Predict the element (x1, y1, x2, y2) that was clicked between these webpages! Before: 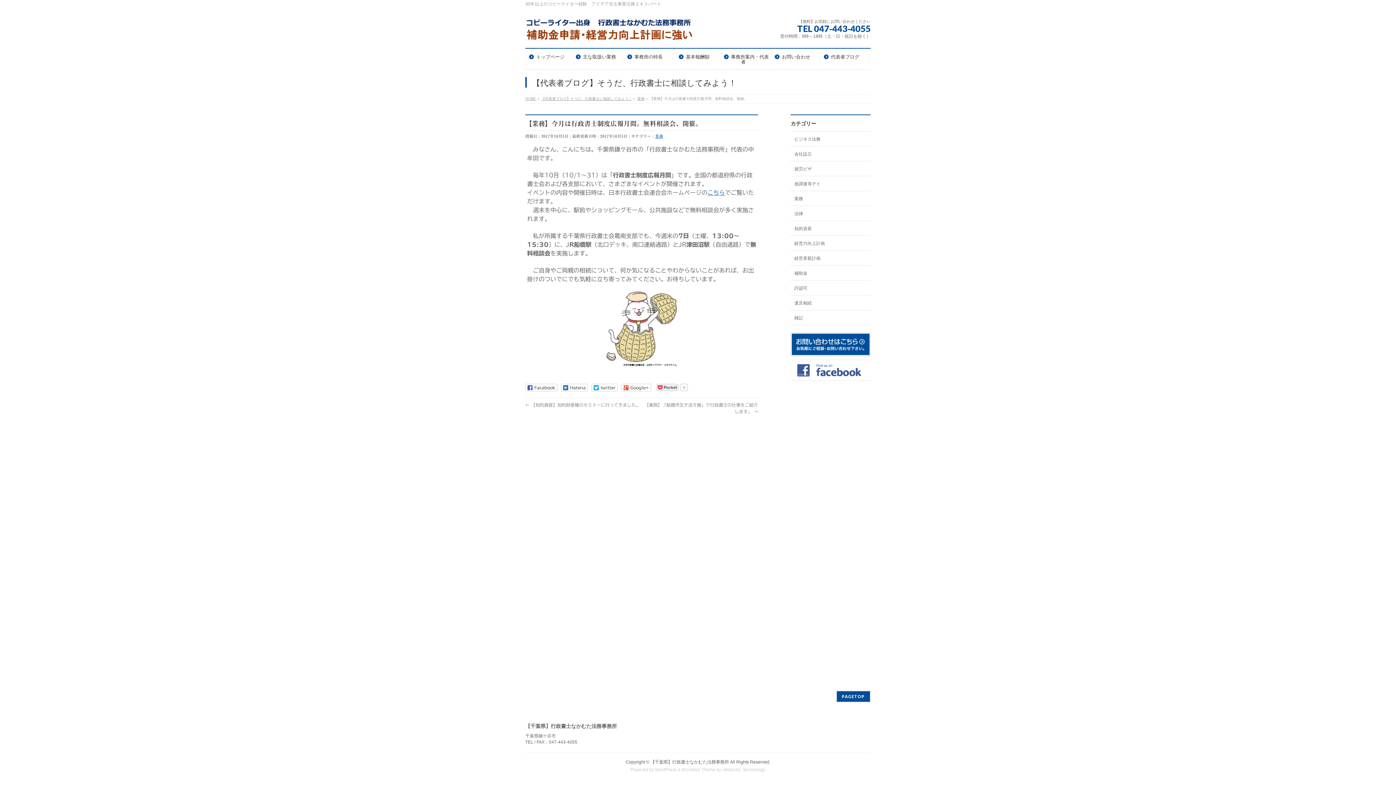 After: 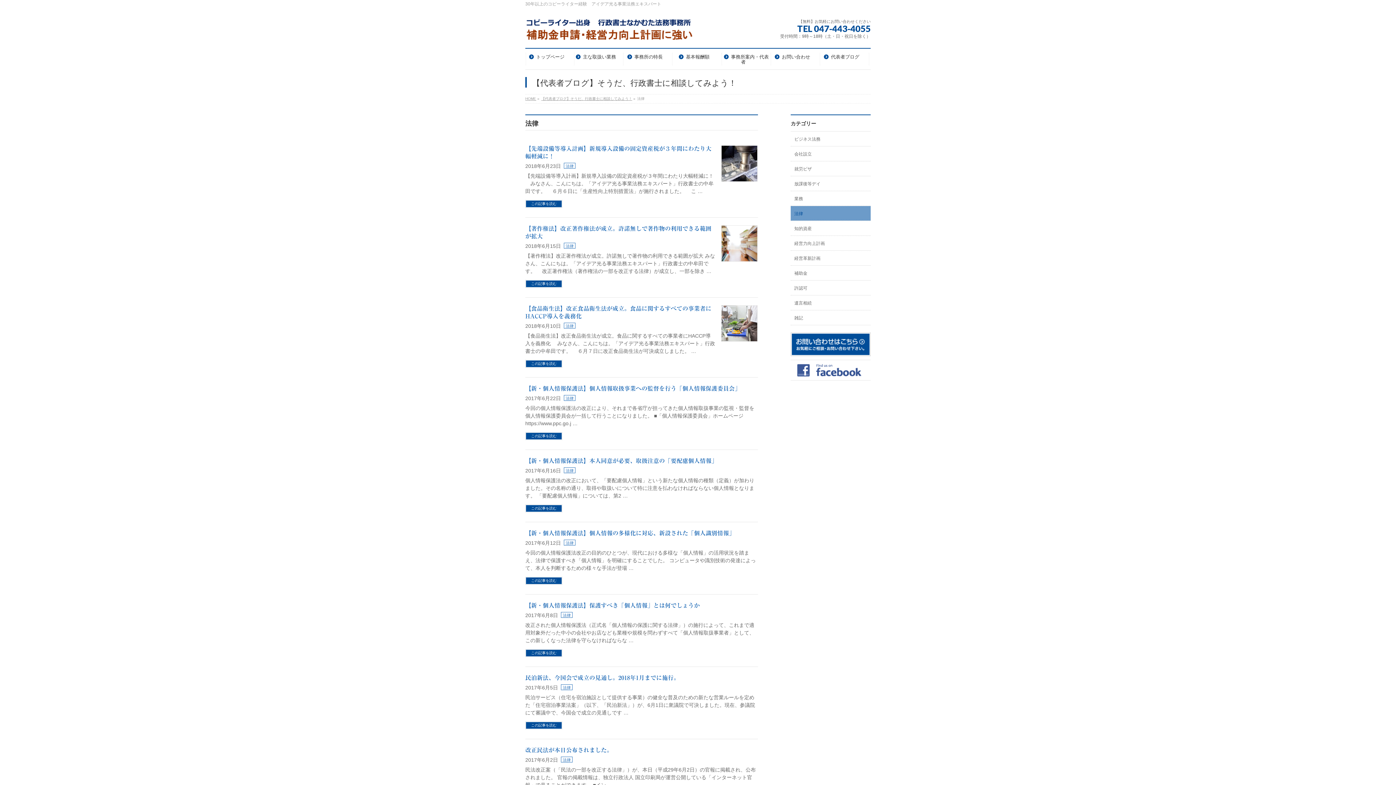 Action: label: 法律 bbox: (790, 206, 870, 220)